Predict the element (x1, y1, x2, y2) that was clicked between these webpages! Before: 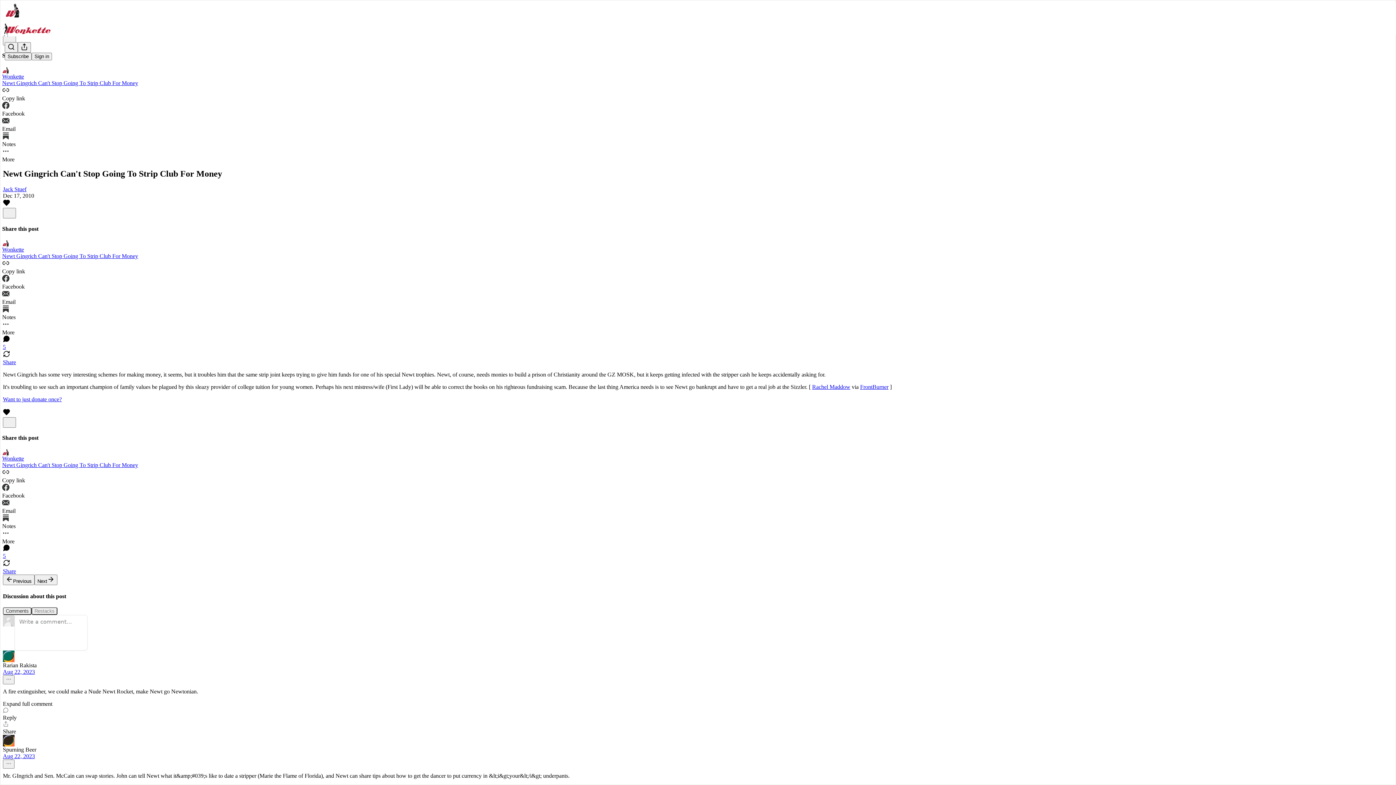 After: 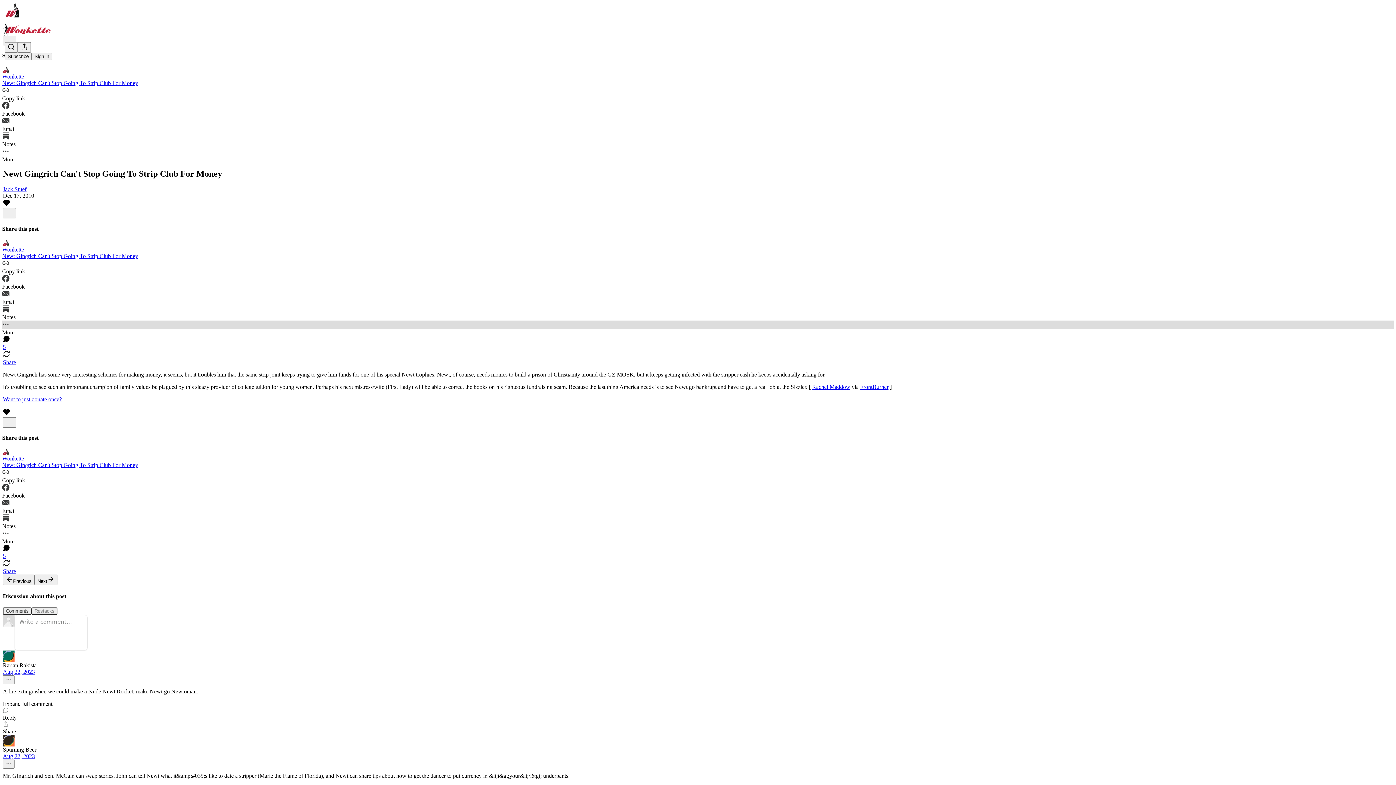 Action: bbox: (2, 320, 1394, 335) label: More